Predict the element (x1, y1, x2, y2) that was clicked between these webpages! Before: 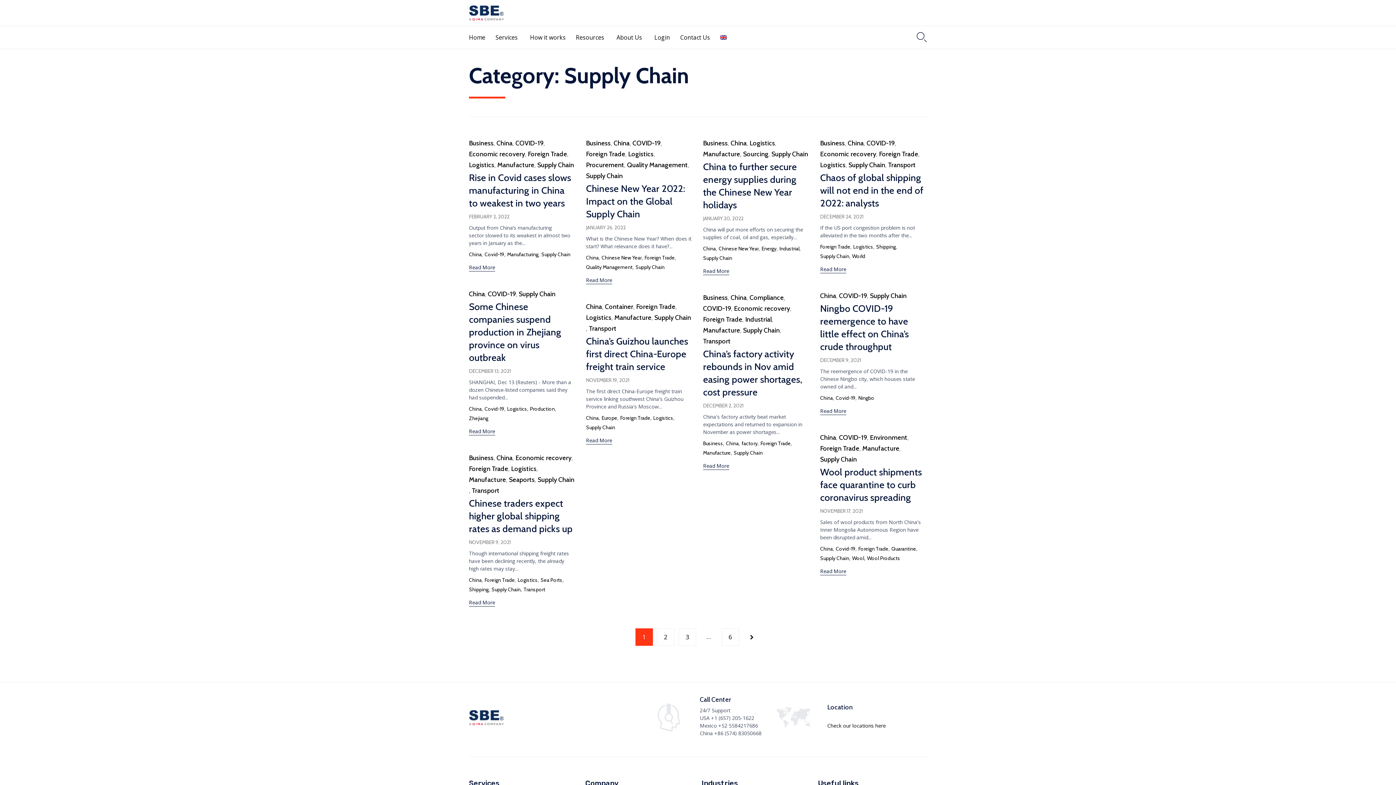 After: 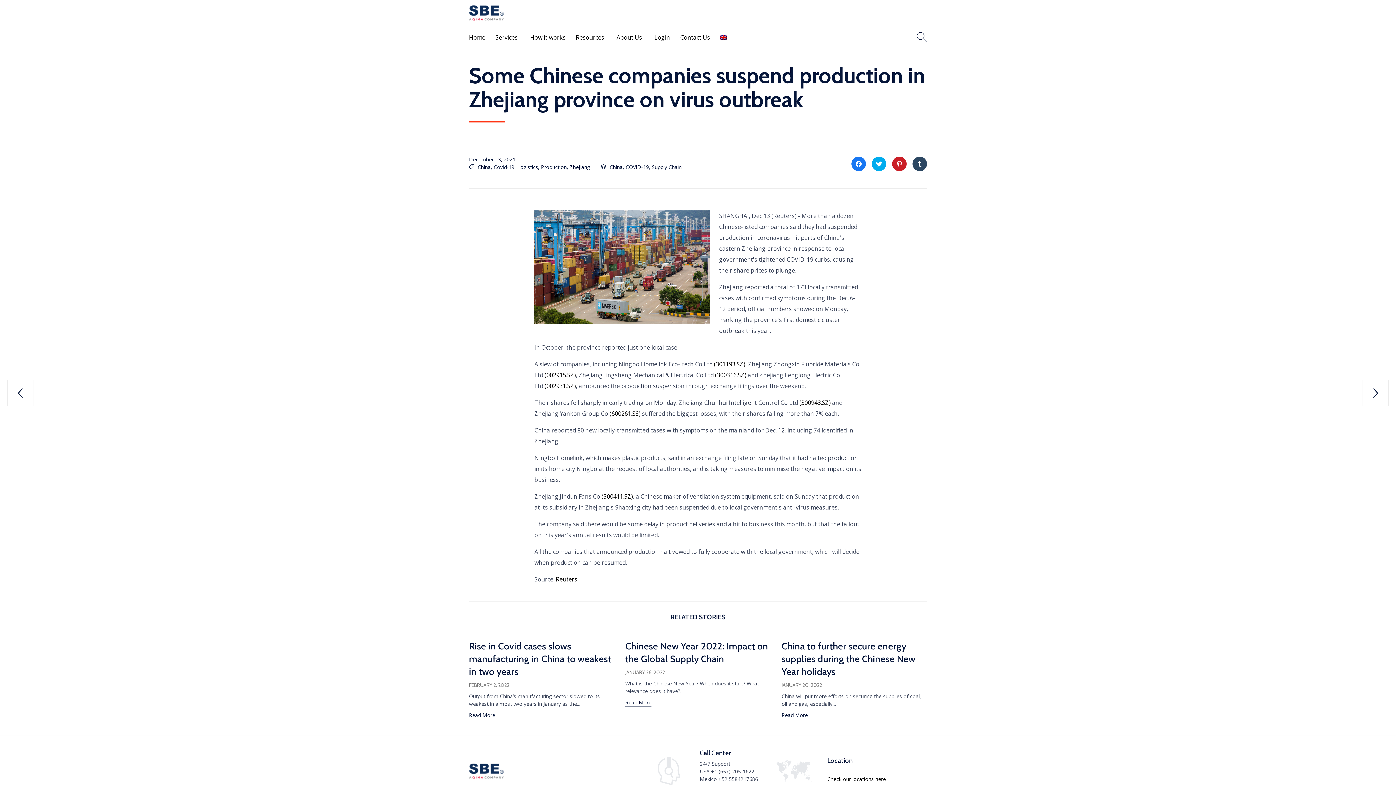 Action: label: Read More bbox: (469, 428, 495, 435)